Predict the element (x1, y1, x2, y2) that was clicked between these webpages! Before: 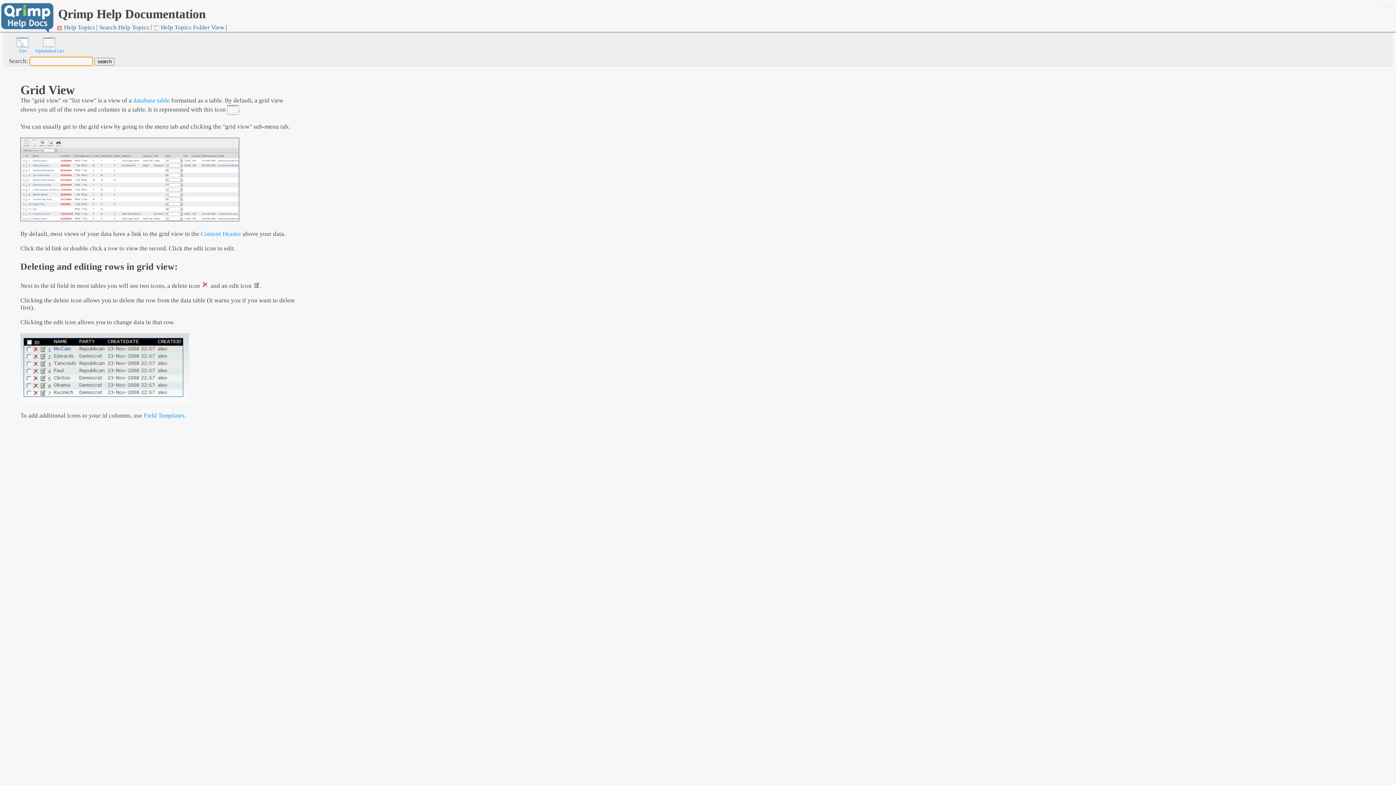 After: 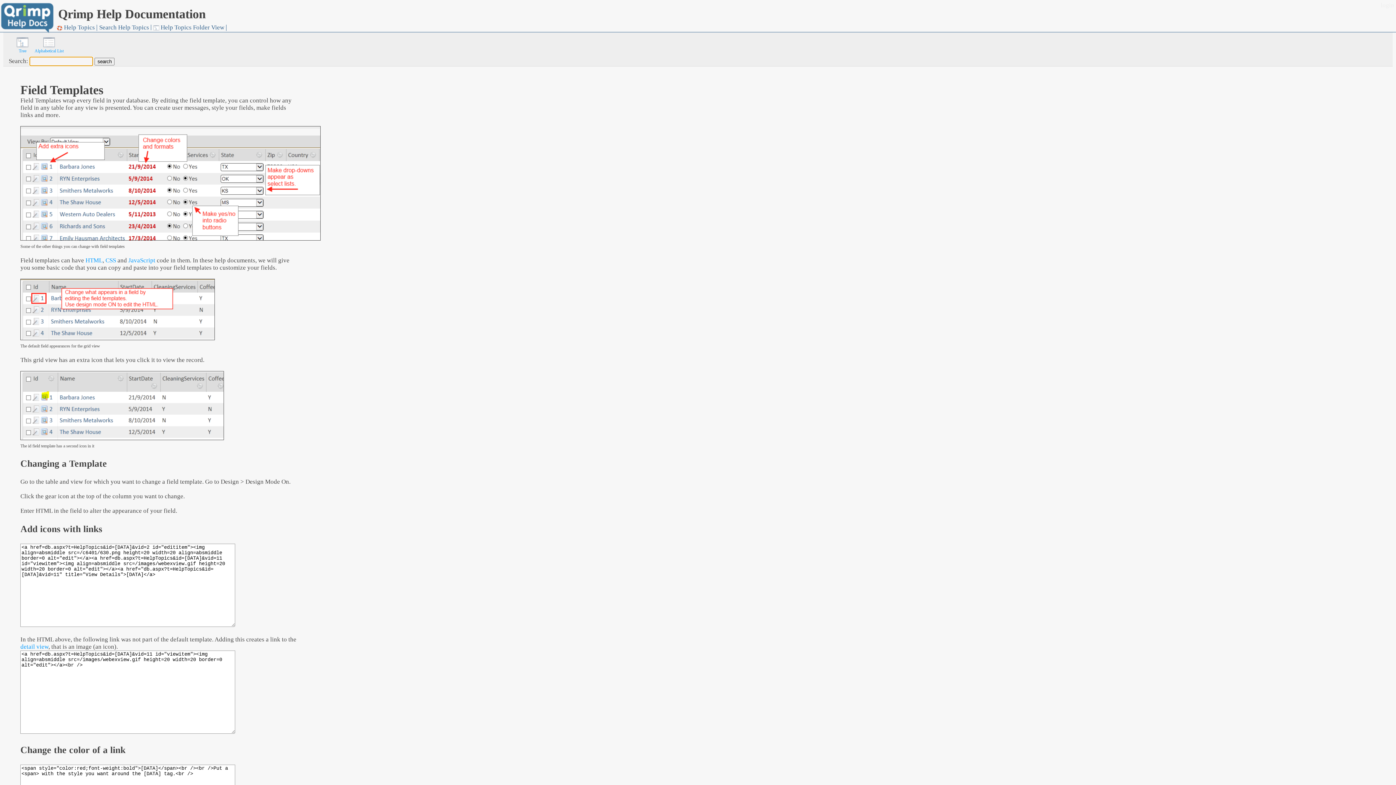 Action: label: Field Templates bbox: (143, 412, 184, 419)